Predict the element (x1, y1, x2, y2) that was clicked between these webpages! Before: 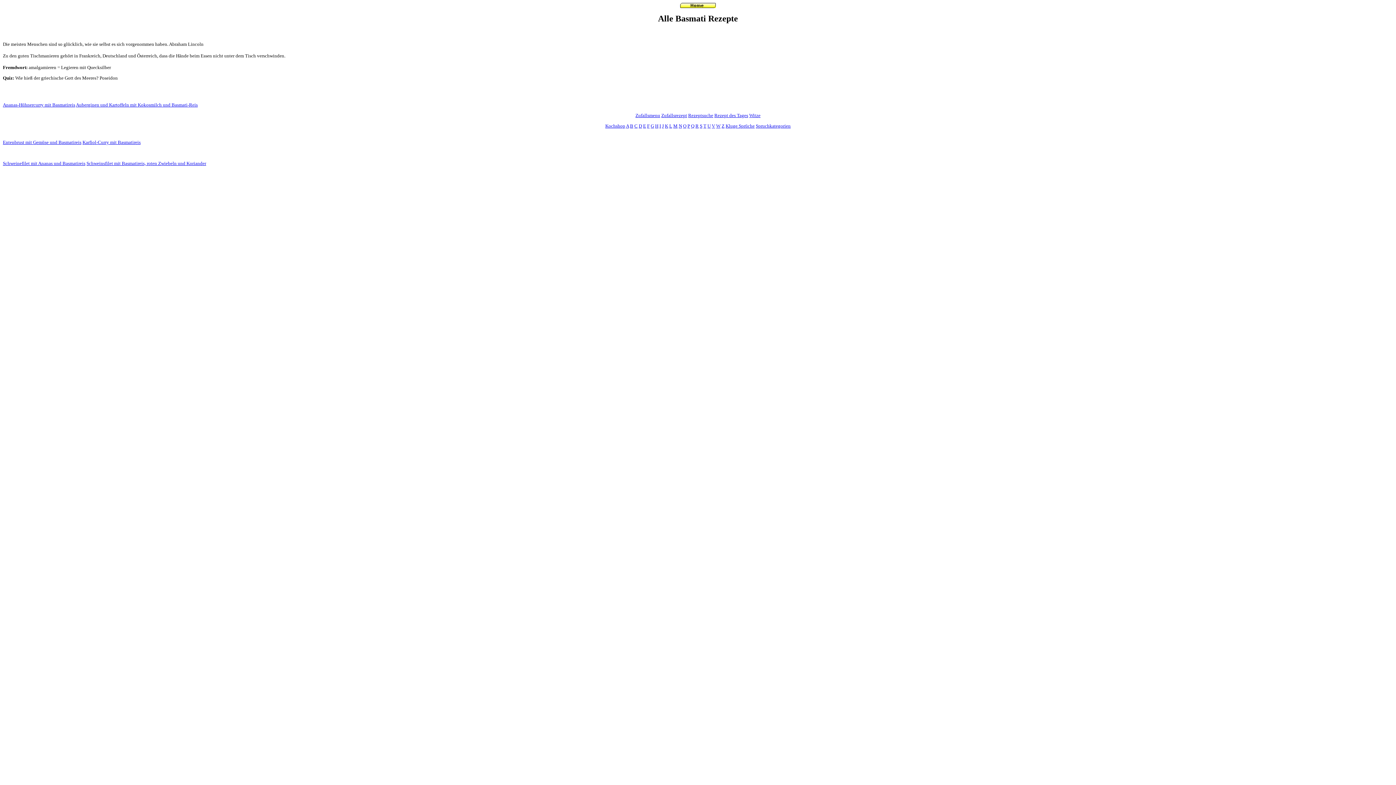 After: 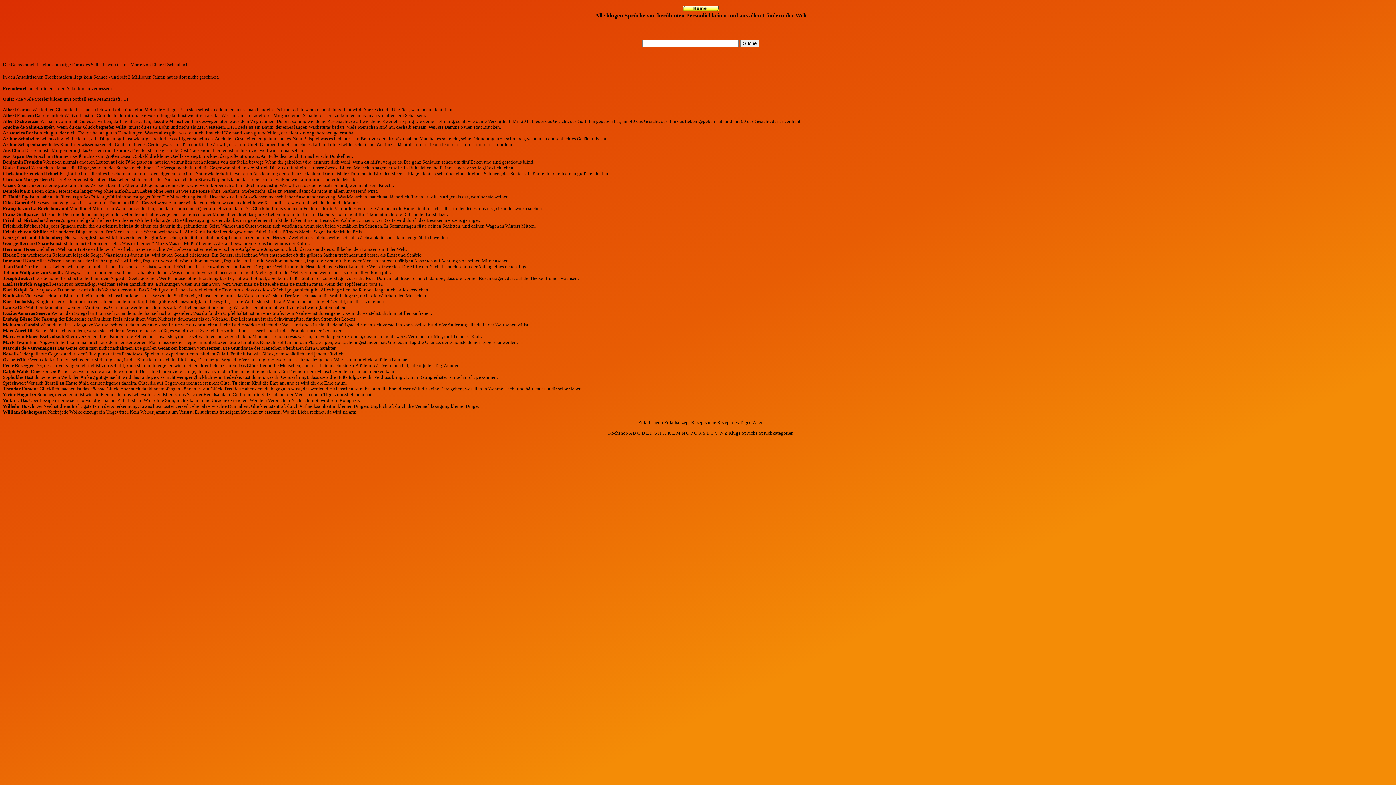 Action: label: Kluge Sprüche bbox: (725, 123, 754, 128)